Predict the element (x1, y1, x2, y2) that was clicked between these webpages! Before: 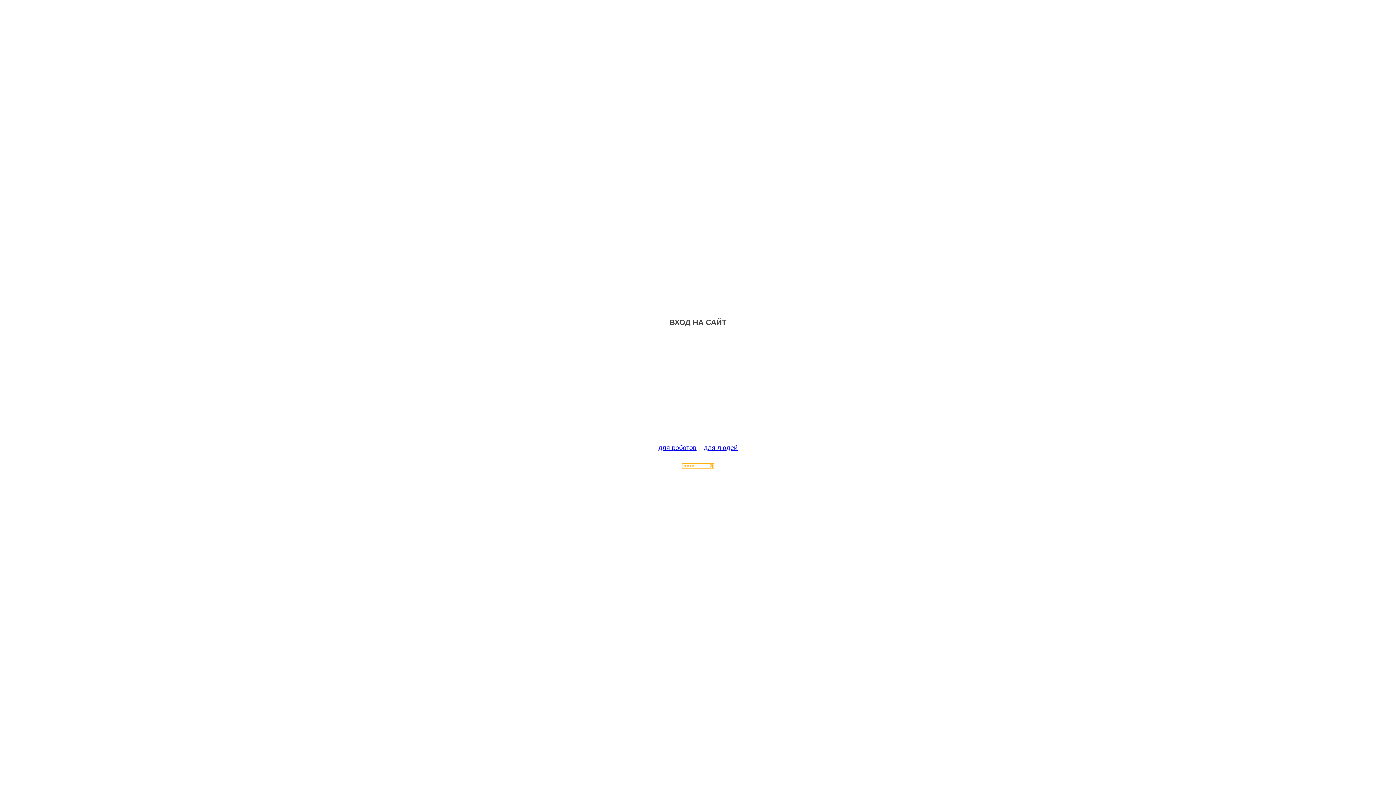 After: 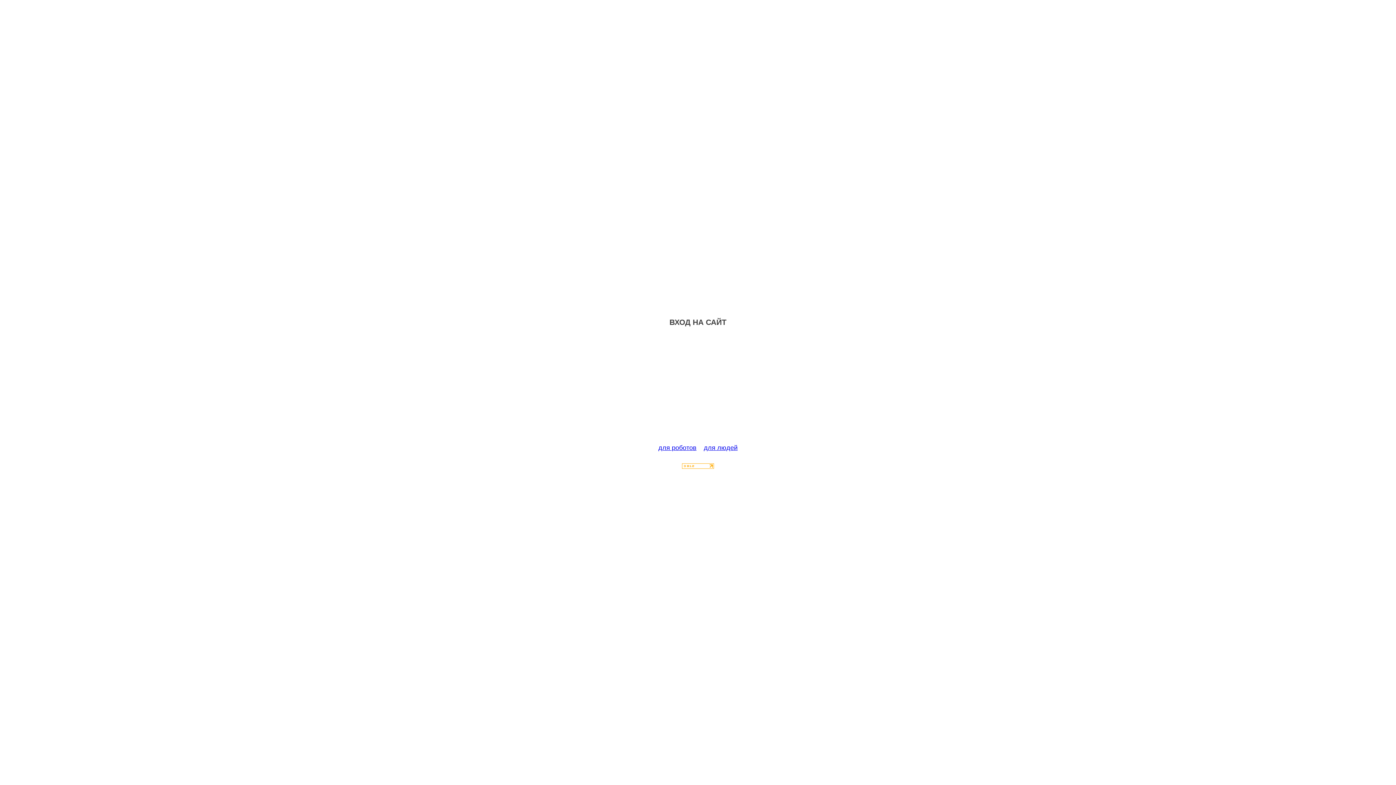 Action: bbox: (682, 463, 714, 470)